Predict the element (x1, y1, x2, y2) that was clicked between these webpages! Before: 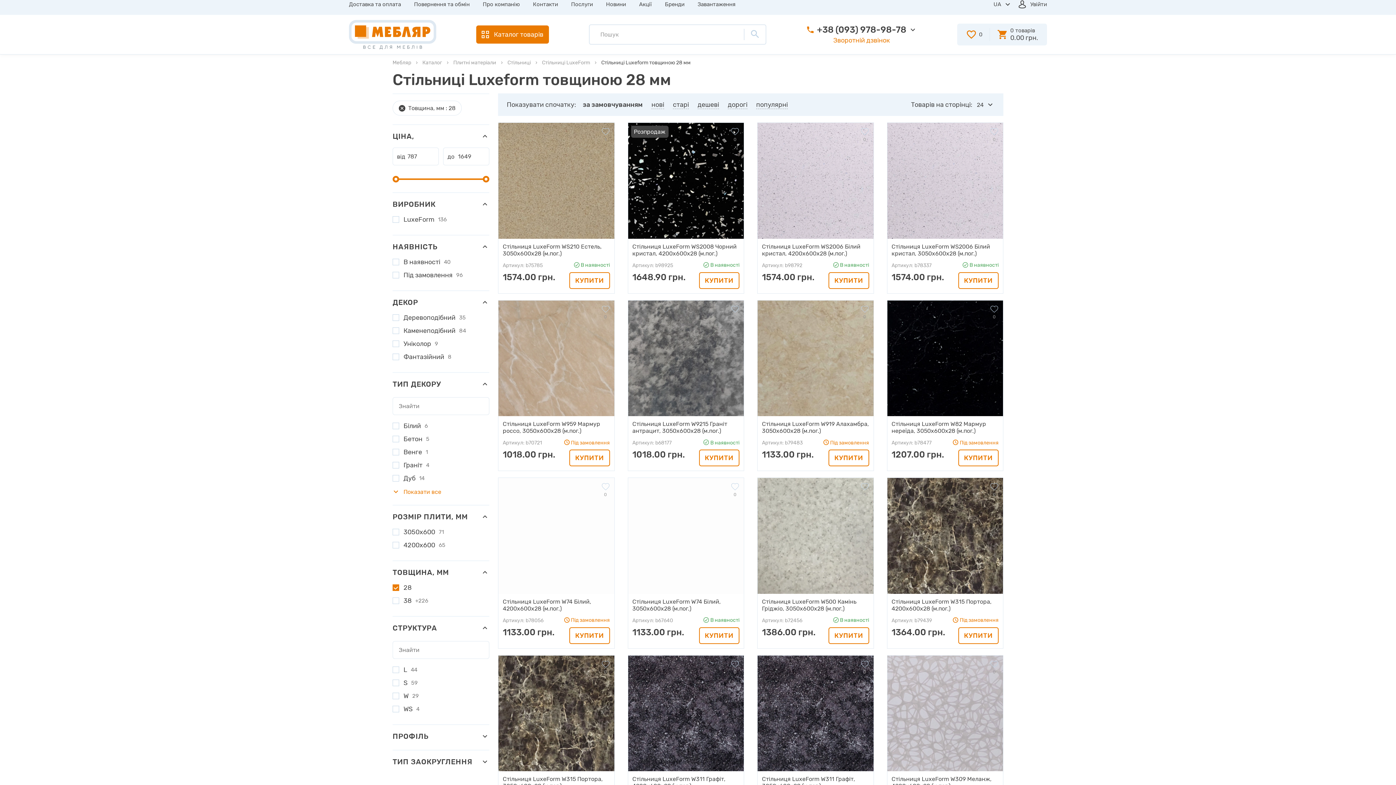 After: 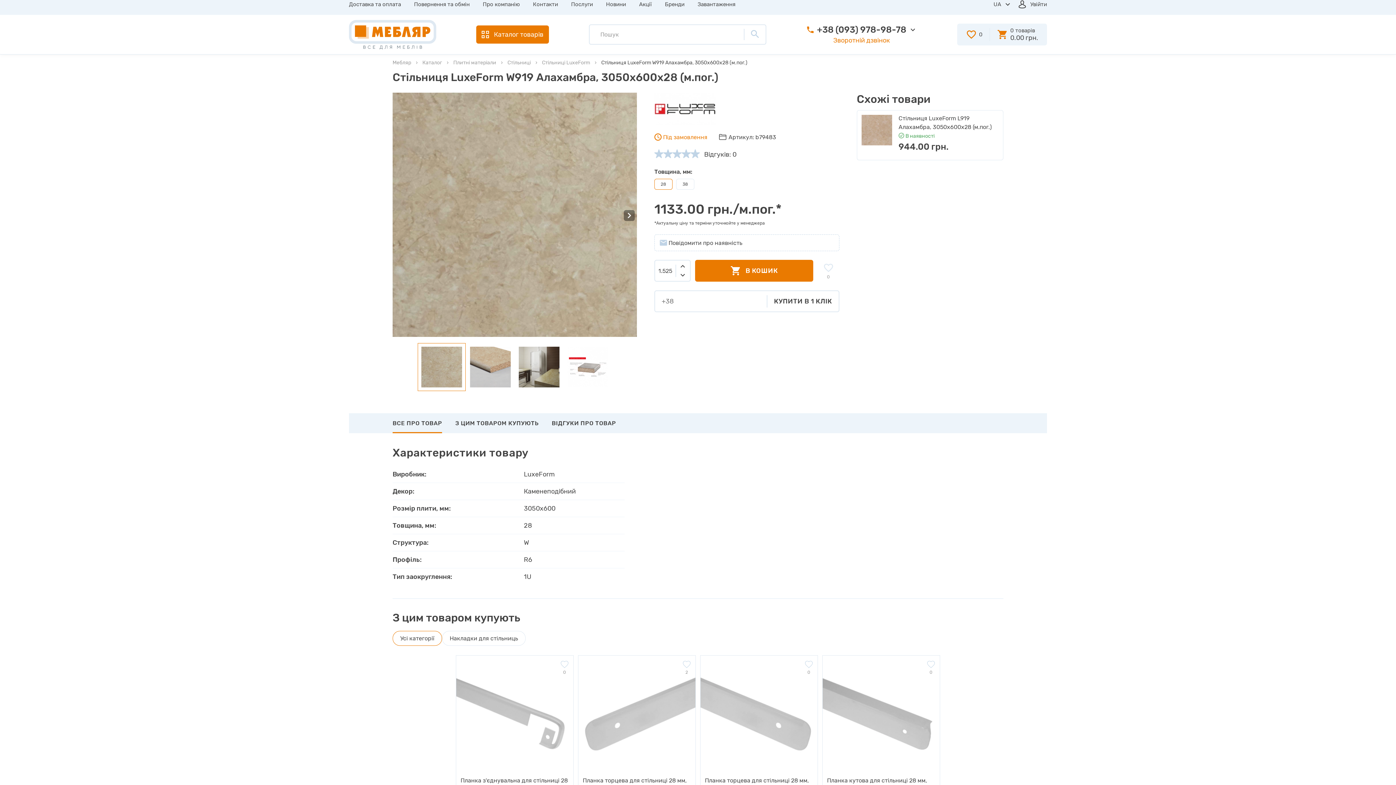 Action: label: 
0
Стільниця LuxeForm W919 Алахамбра, 3050х600х28 (м.пог.)
Артикул: b79483
Під замовлення
1133.00 грн.
КУПИТИ bbox: (757, 300, 874, 471)